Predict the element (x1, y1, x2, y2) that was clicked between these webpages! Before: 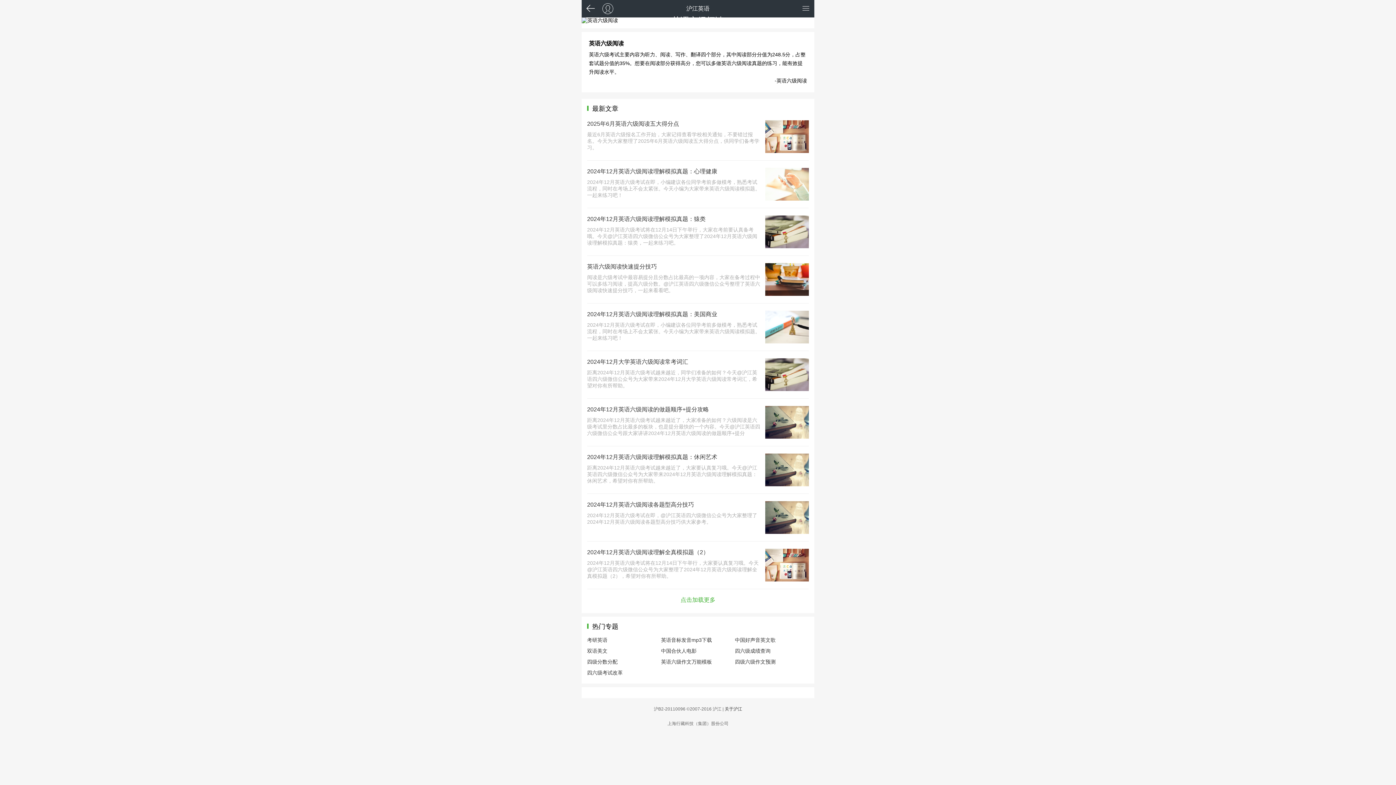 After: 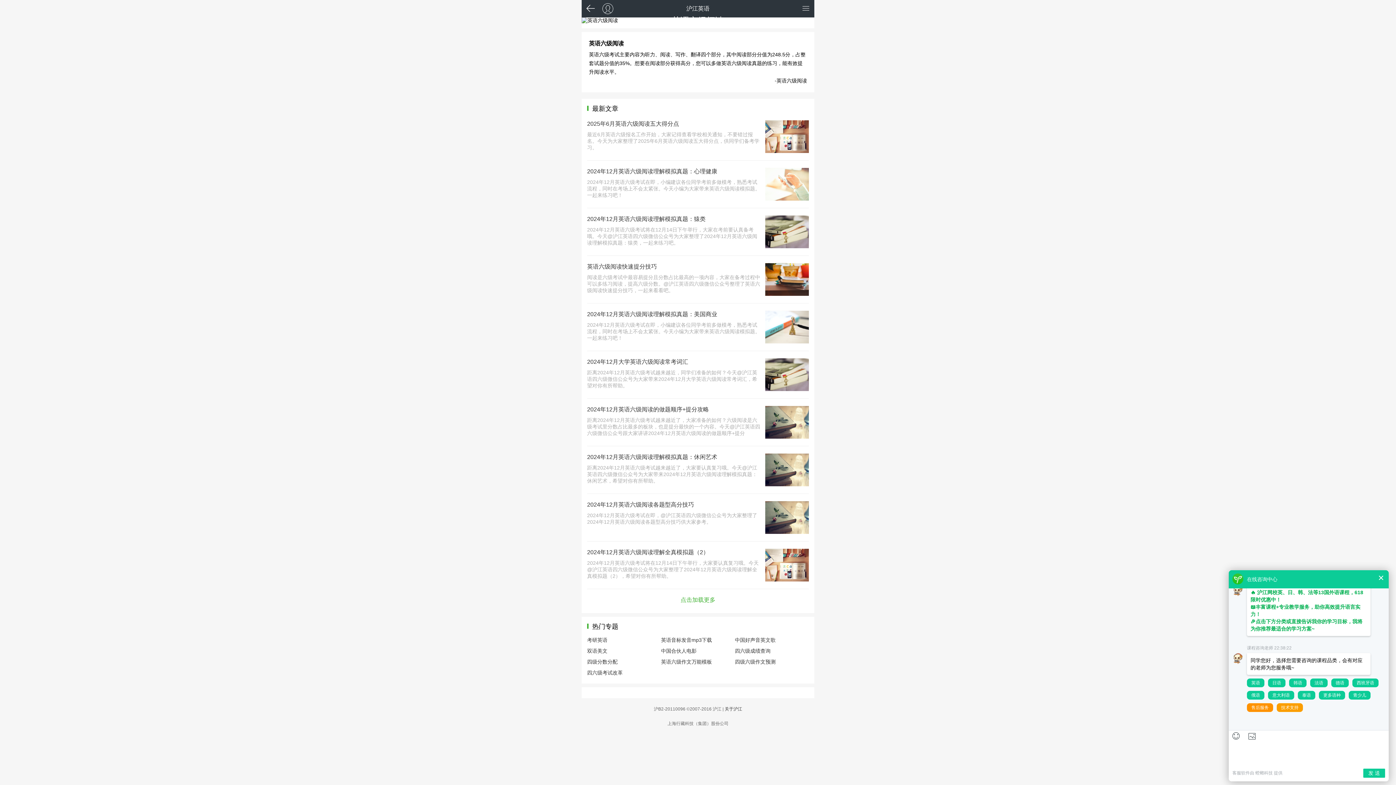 Action: label: 2024年12月英语六级阅读理解模拟真题：心理健康
2024年12月英语六级考试在即，小编建议各位同学考前多做模考，熟悉考试流程，同时在考场上不会太紧张。今天小编为大家带来英语六级阅读模拟题。一起来练习吧！ bbox: (587, 168, 809, 200)